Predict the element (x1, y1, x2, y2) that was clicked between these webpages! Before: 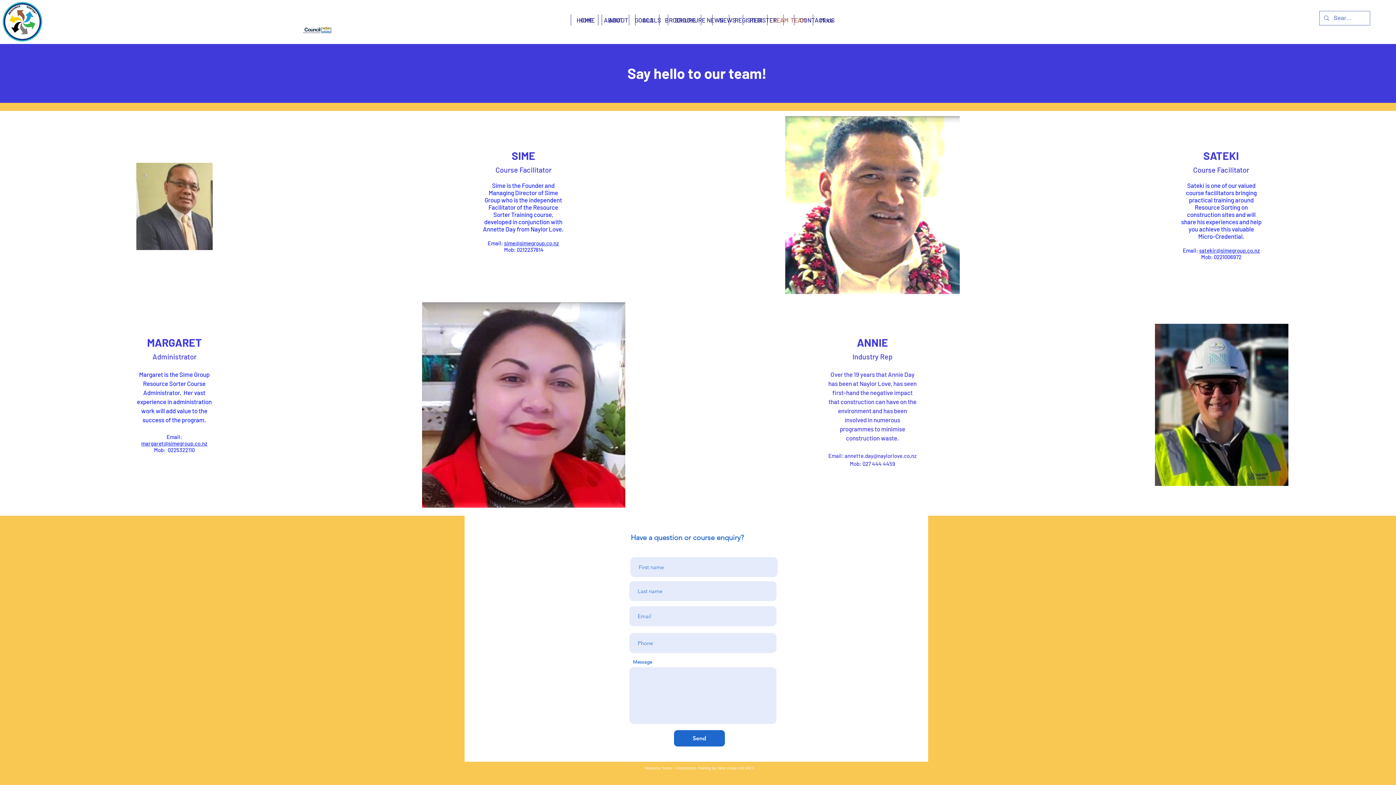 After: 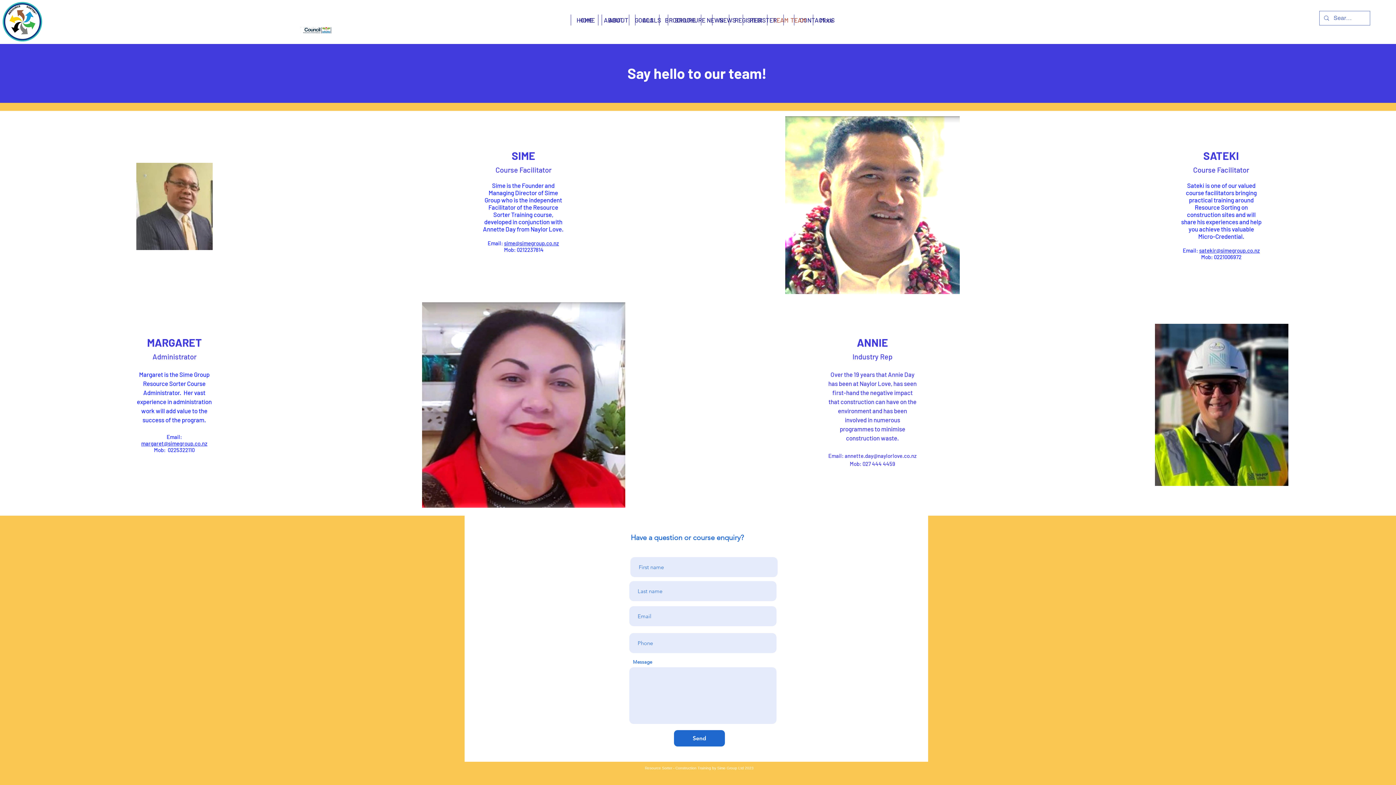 Action: bbox: (1199, 247, 1260, 253) label: satekir@simegroup.co.nz